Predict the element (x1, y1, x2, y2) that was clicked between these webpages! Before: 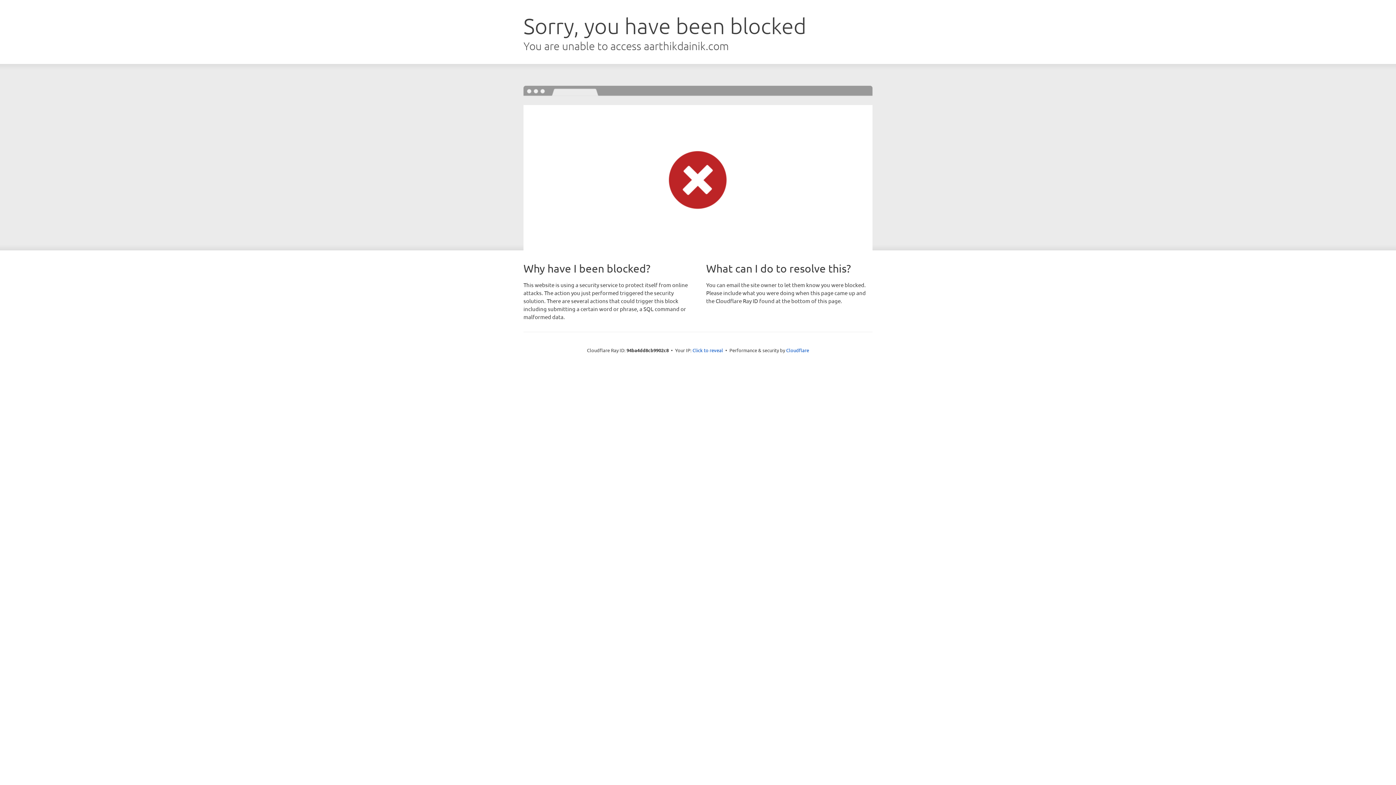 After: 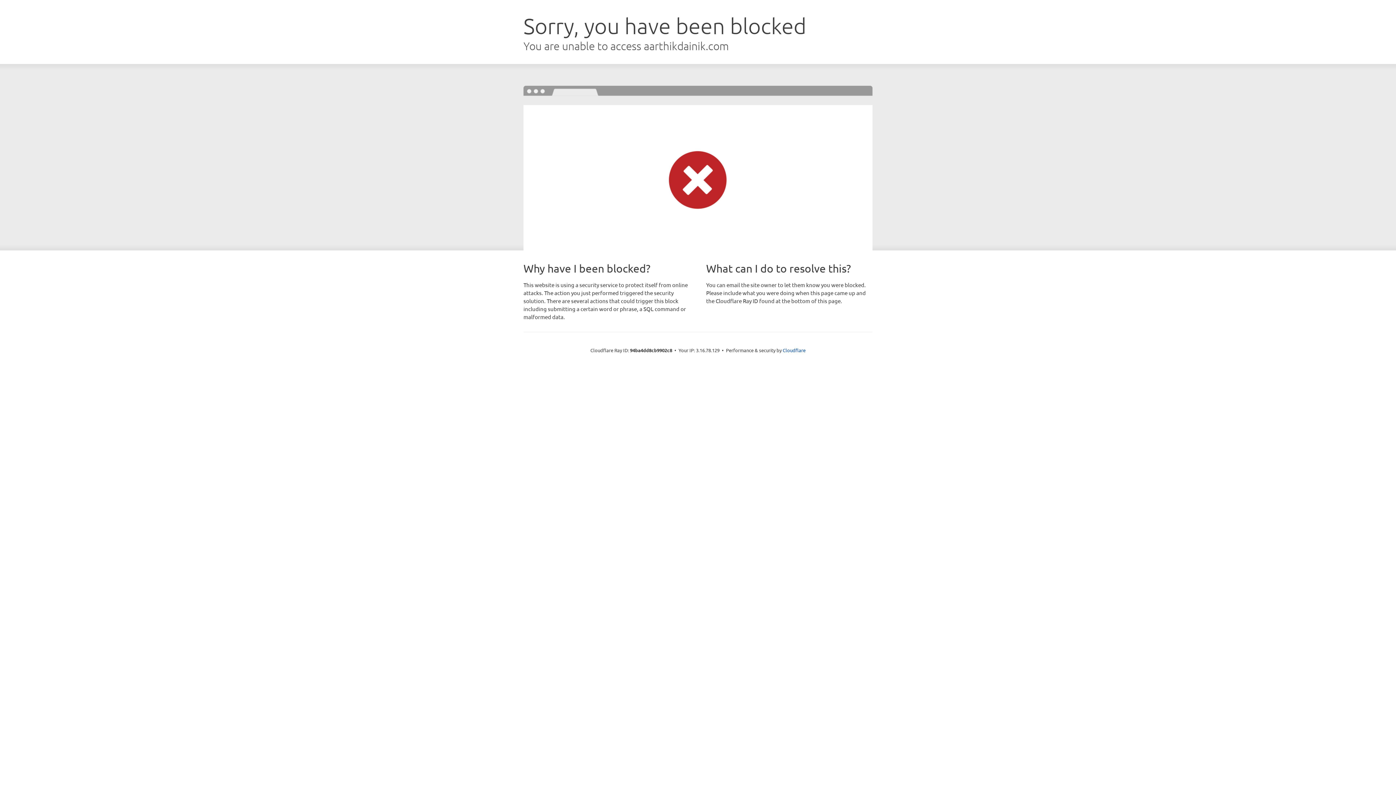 Action: bbox: (692, 346, 723, 353) label: Click to reveal